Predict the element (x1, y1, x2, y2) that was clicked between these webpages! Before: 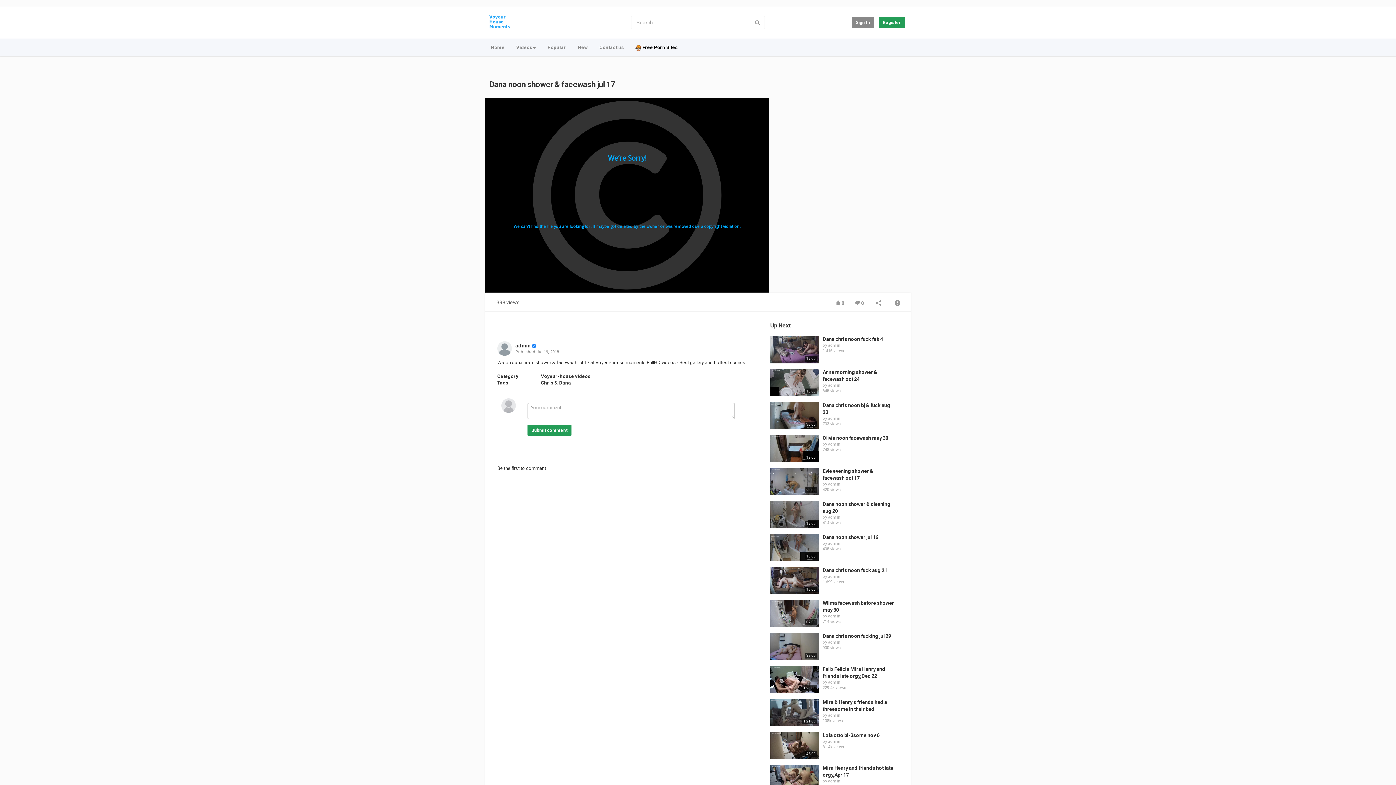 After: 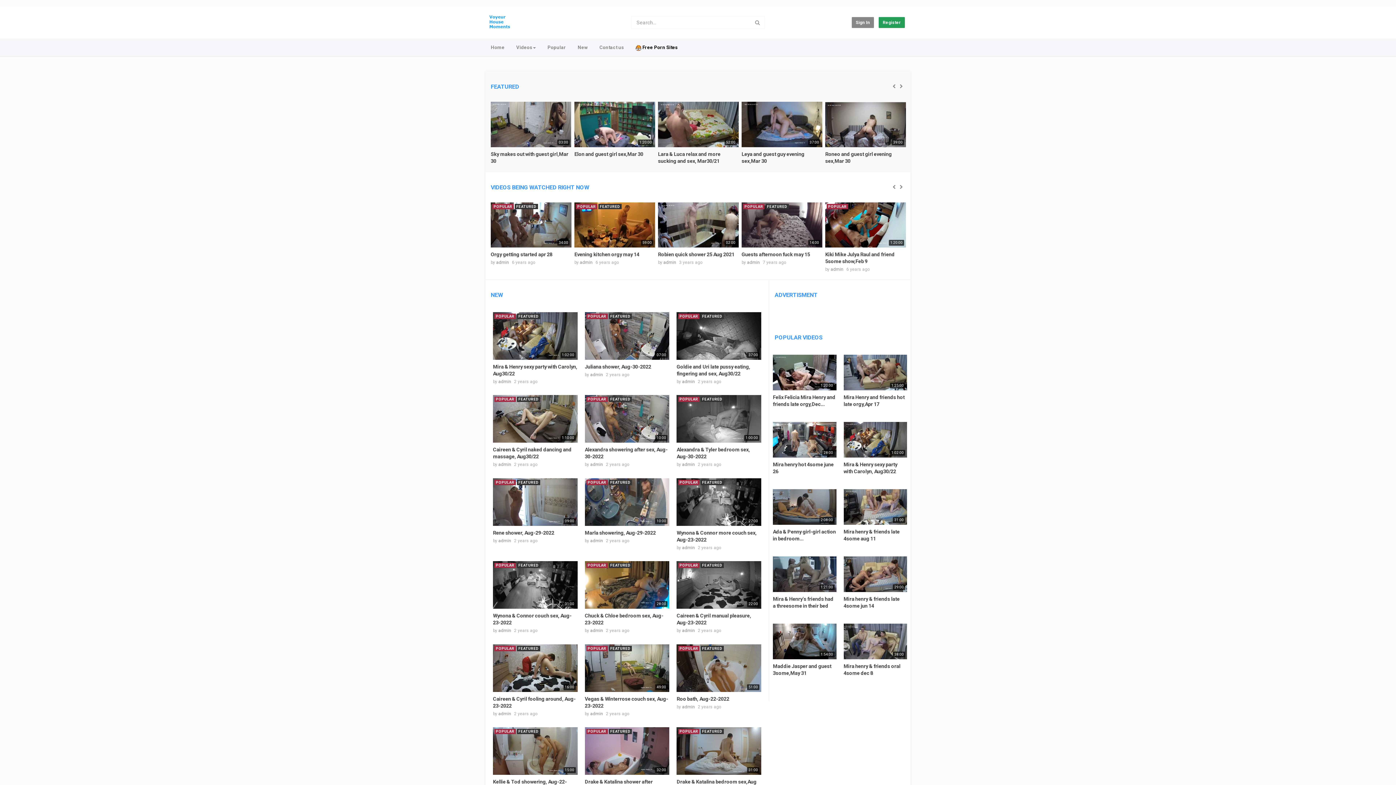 Action: bbox: (489, 12, 511, 17)